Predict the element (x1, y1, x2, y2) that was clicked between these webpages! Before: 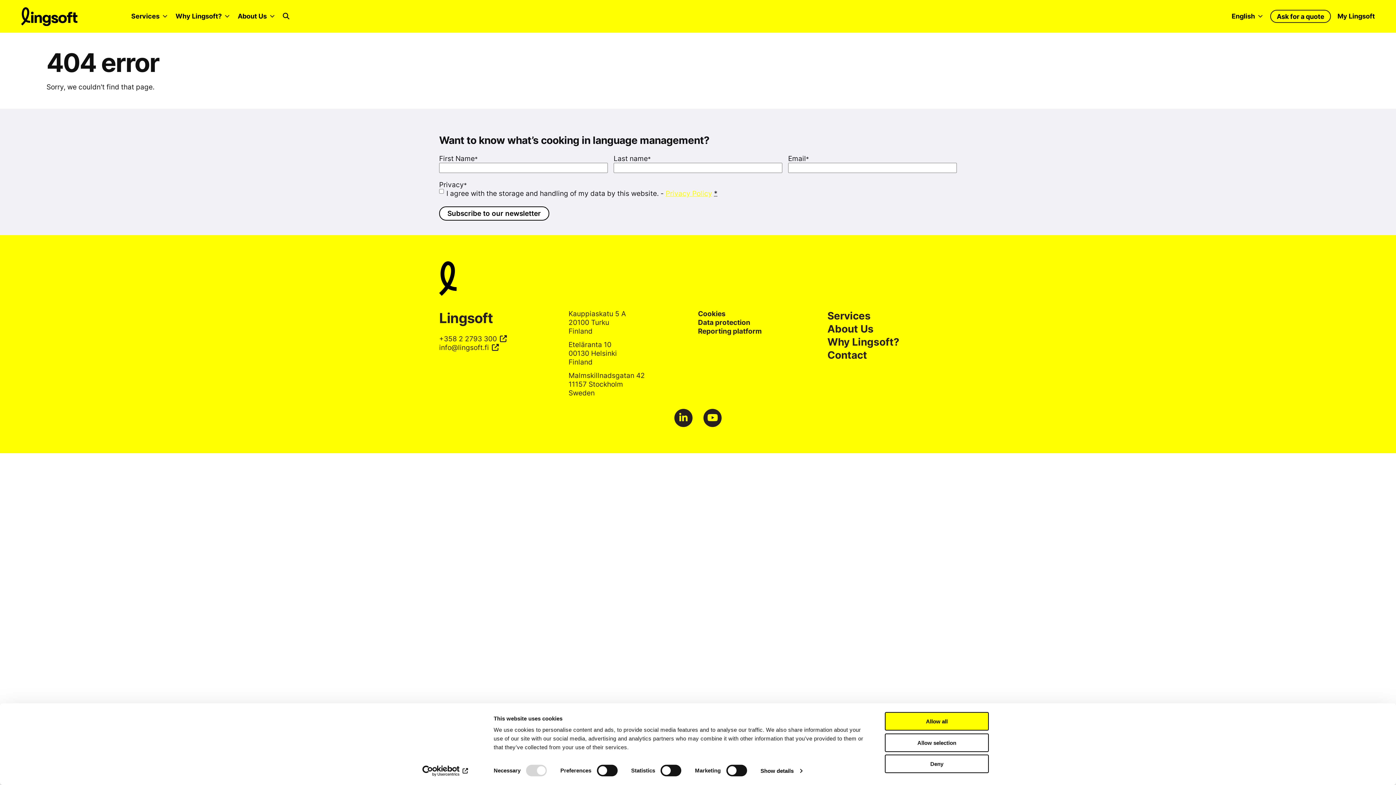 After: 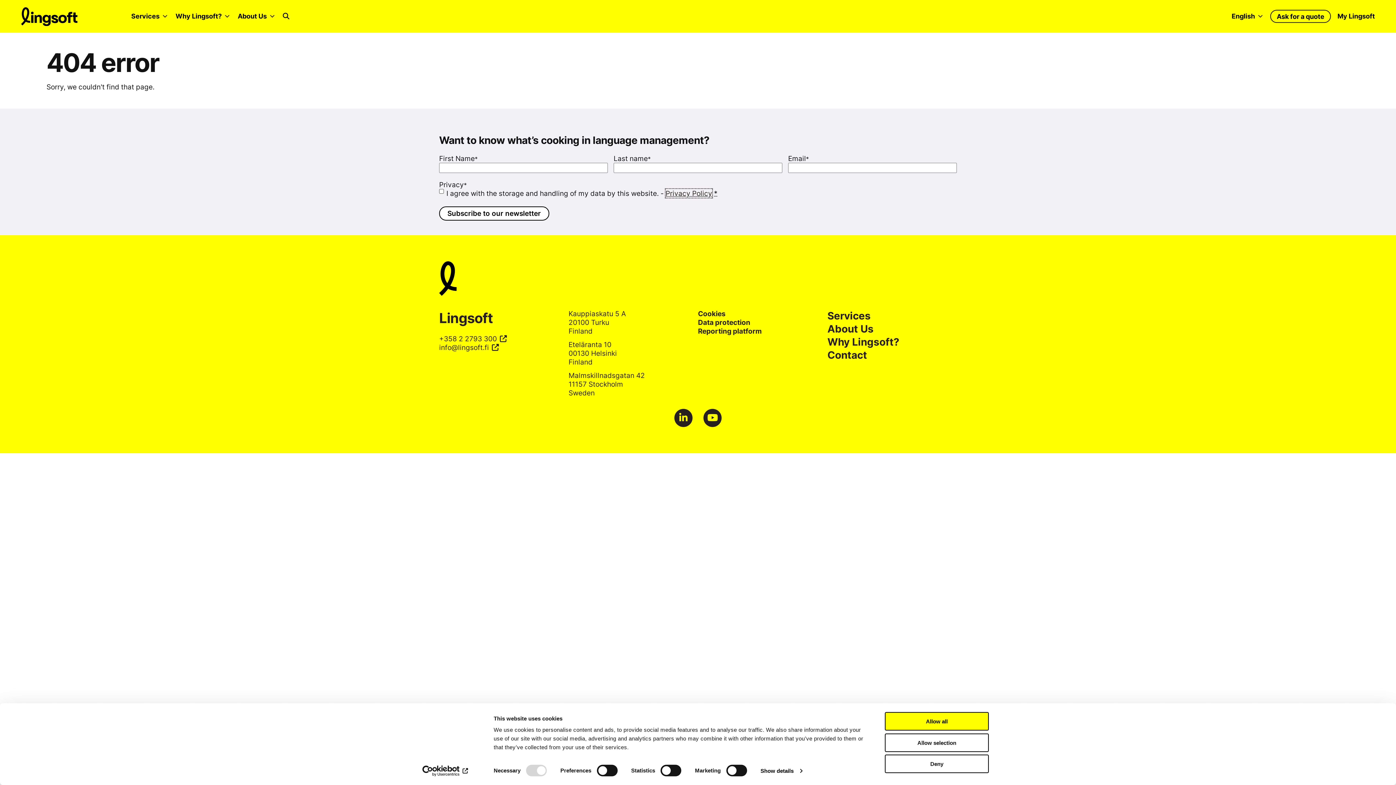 Action: label: Privacy Policy bbox: (665, 189, 712, 197)